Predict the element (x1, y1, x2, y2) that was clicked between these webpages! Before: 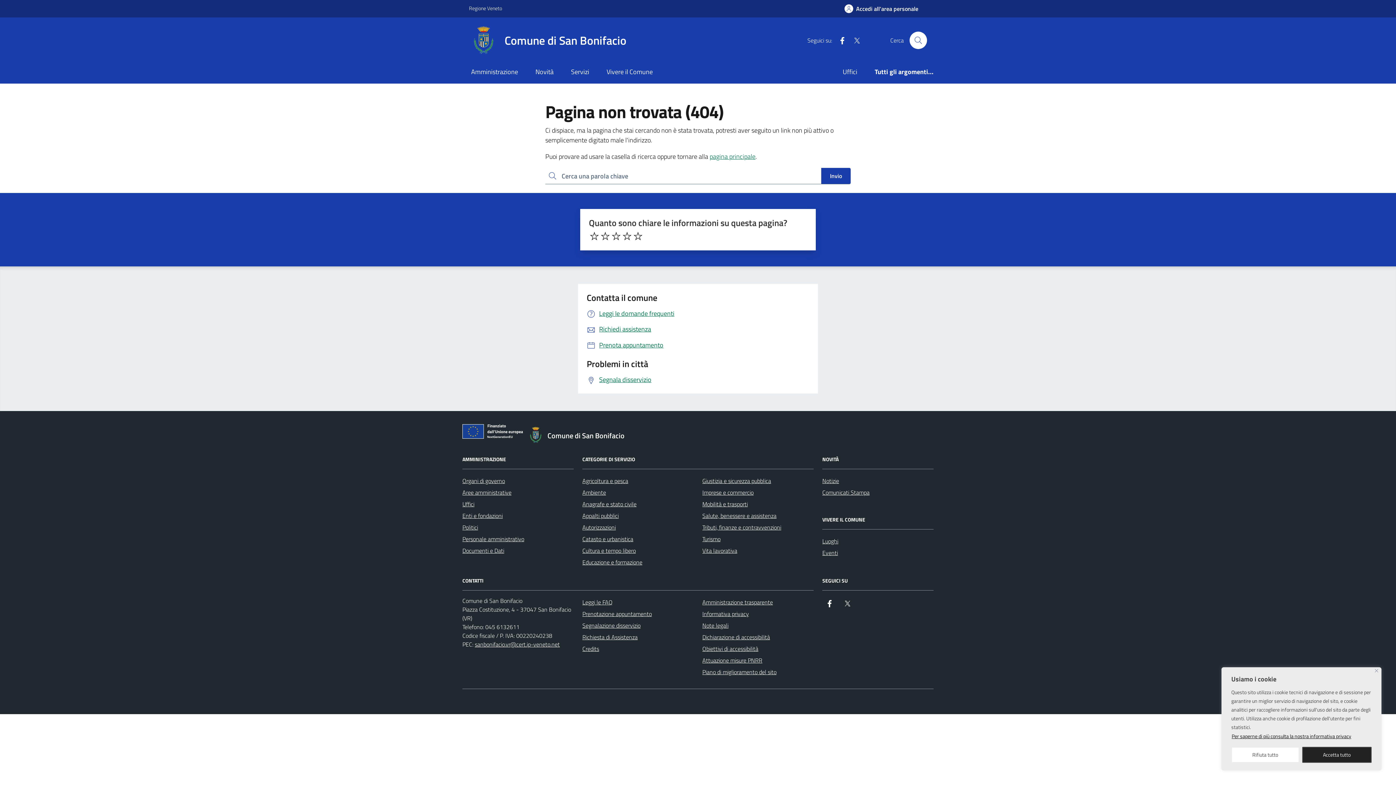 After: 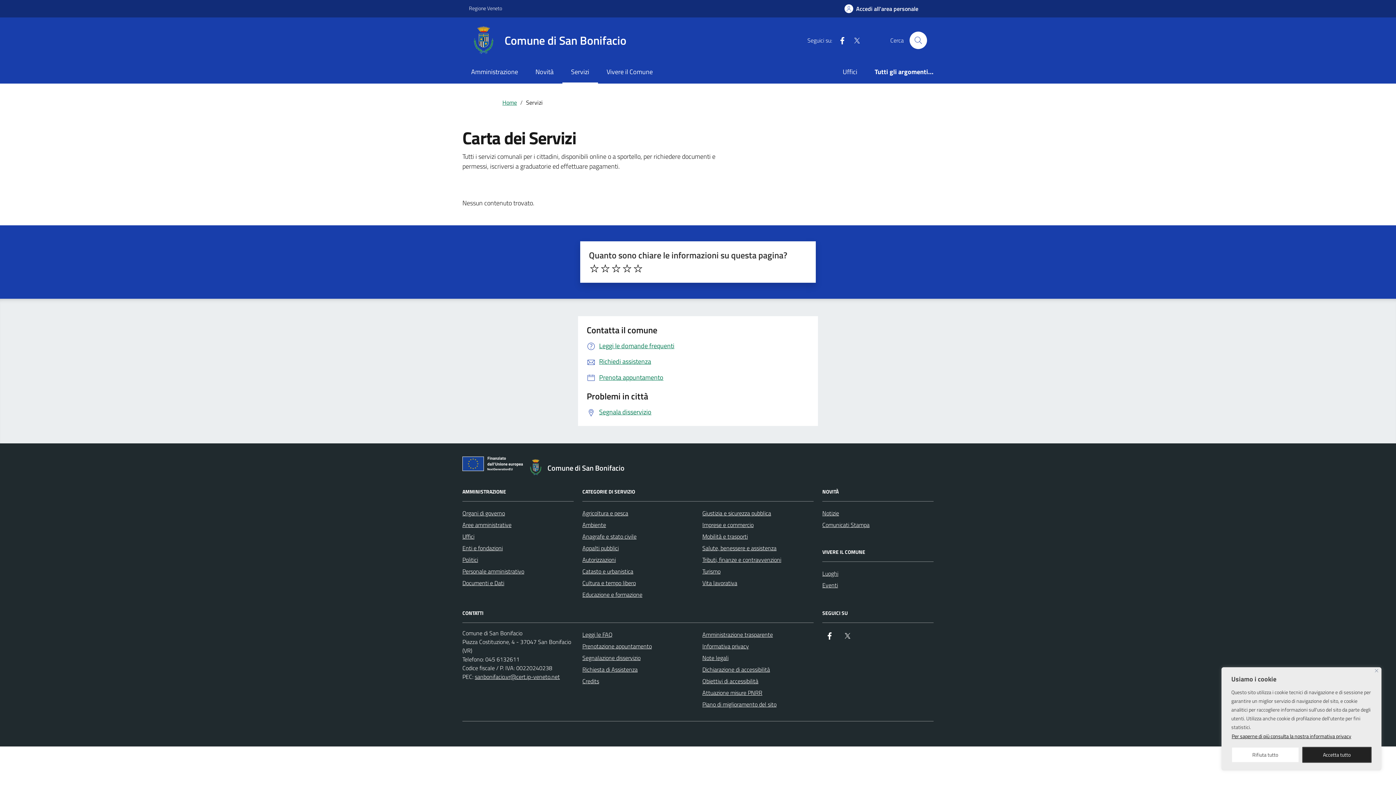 Action: label: Autorizzazioni bbox: (582, 521, 616, 533)